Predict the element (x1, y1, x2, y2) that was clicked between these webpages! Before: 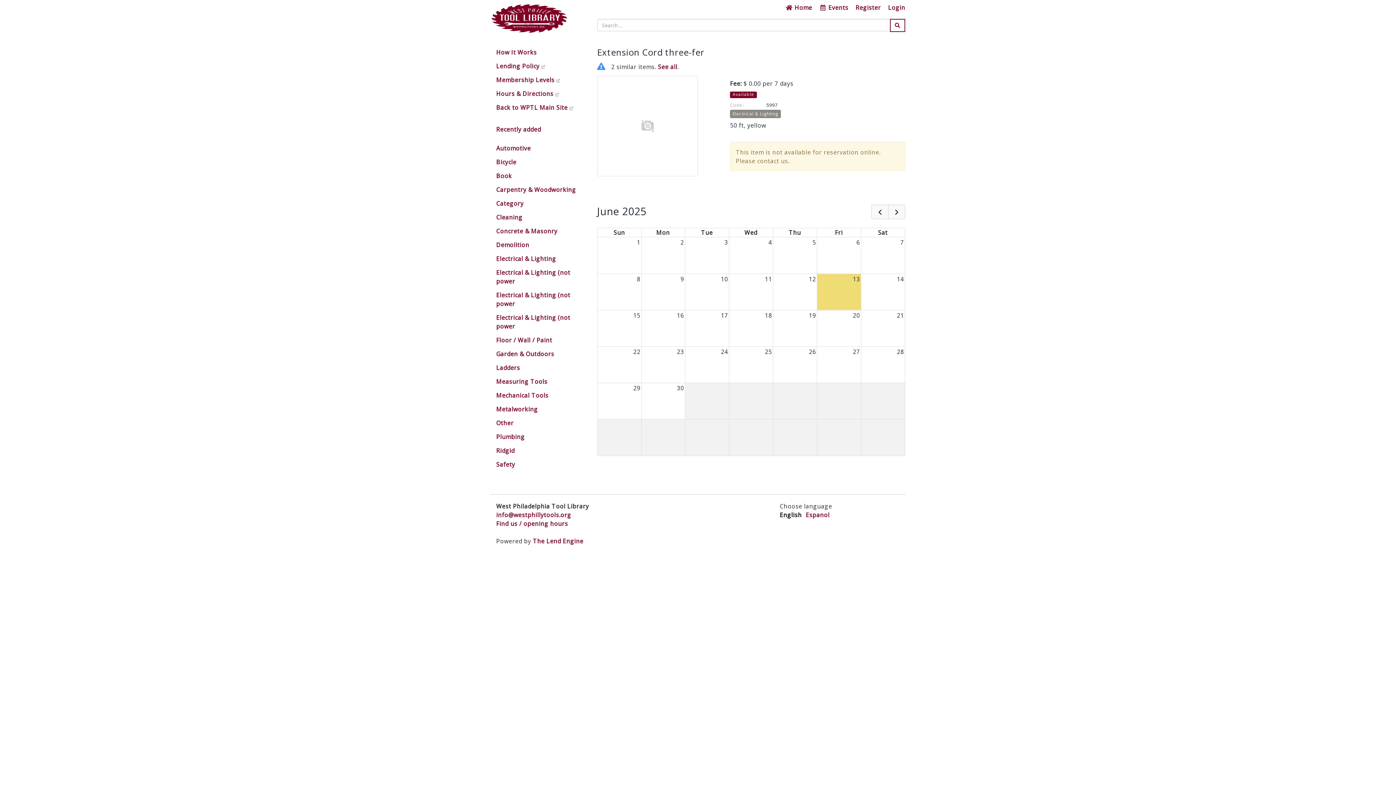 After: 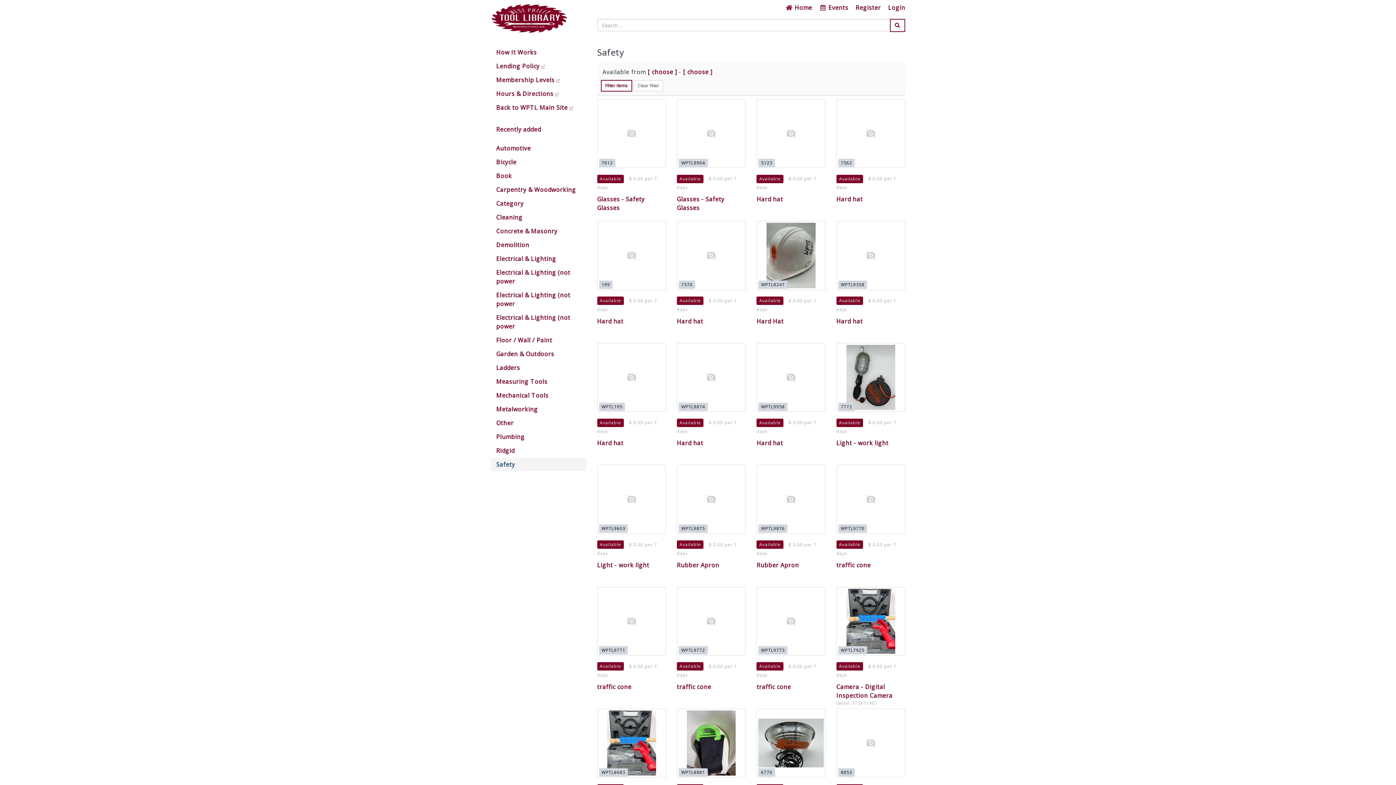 Action: label: Safety bbox: (490, 458, 586, 471)